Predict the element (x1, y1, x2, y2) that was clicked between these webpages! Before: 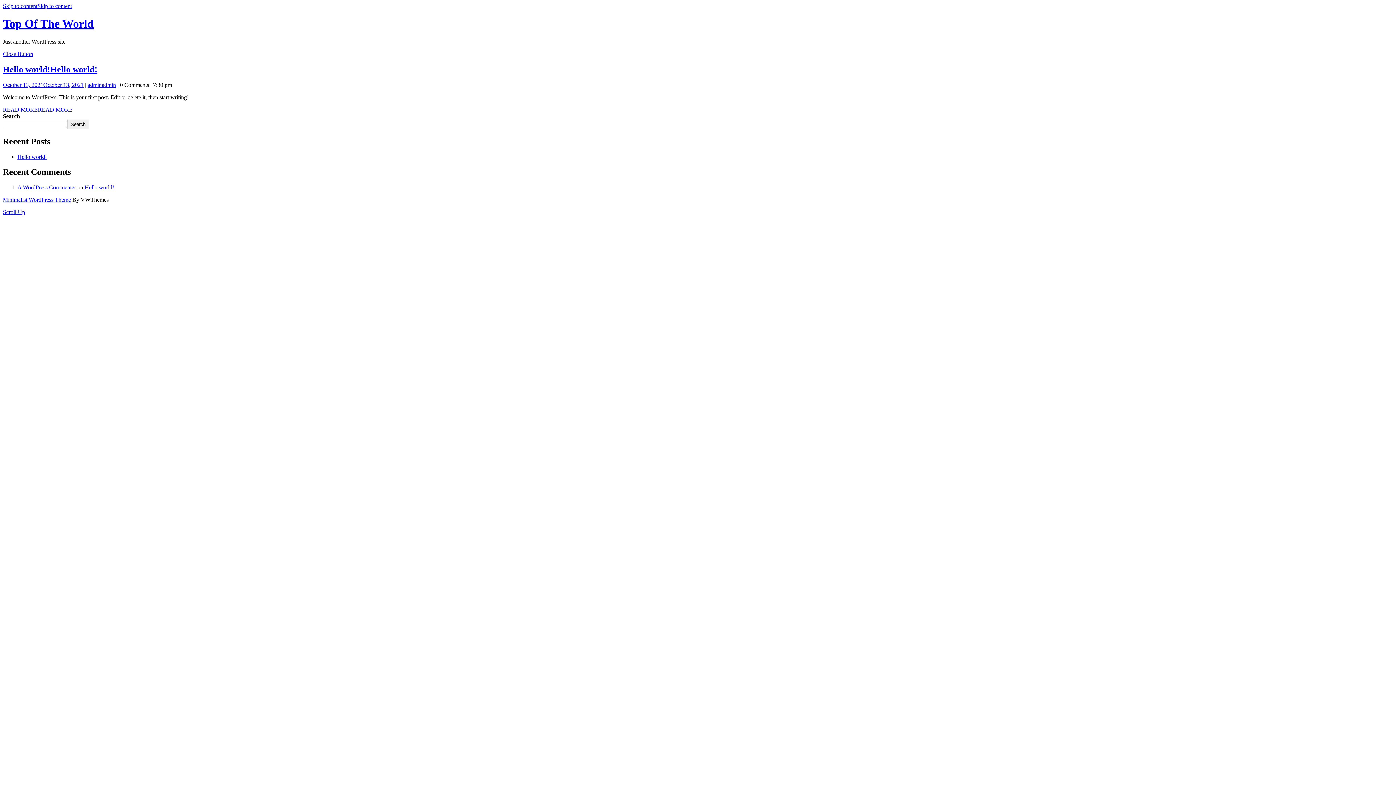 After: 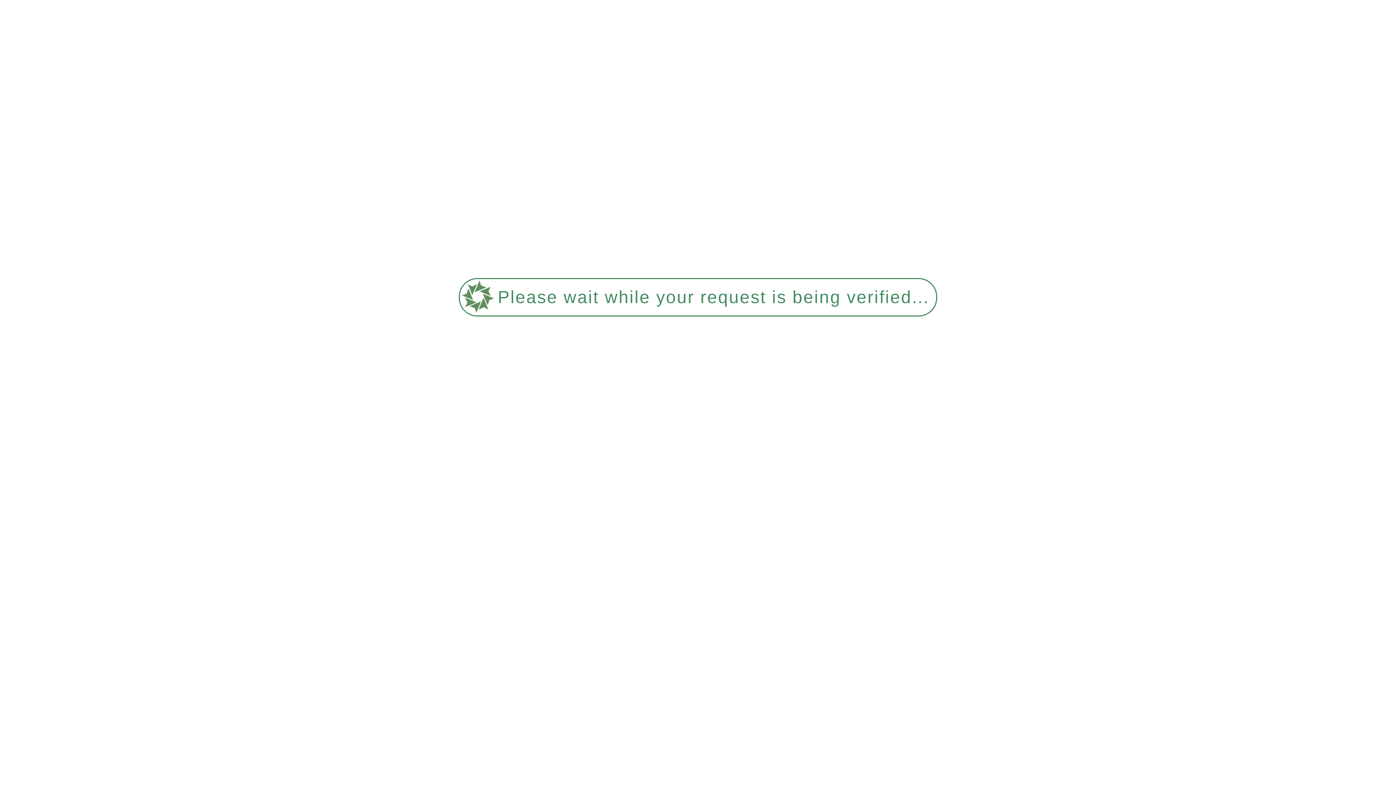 Action: bbox: (17, 153, 46, 159) label: Hello world!